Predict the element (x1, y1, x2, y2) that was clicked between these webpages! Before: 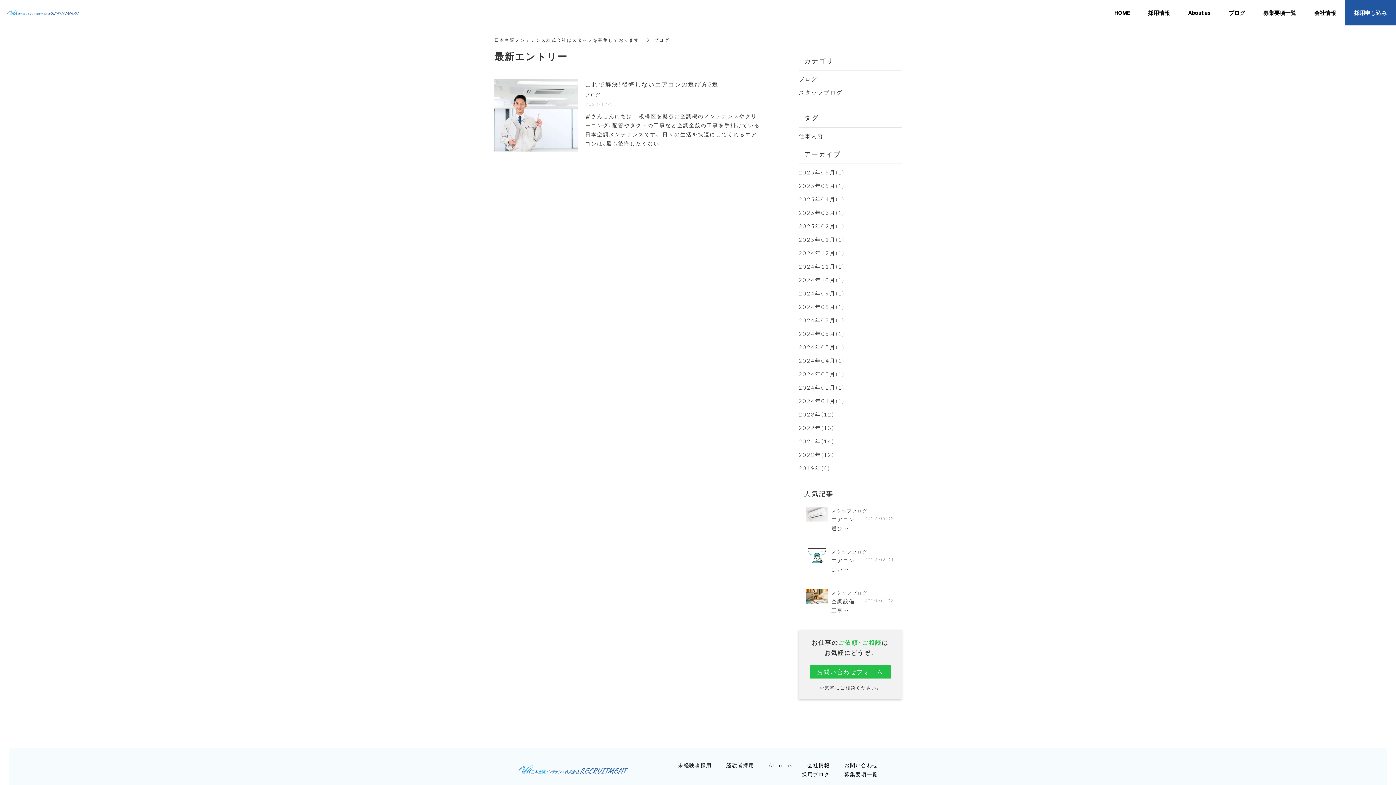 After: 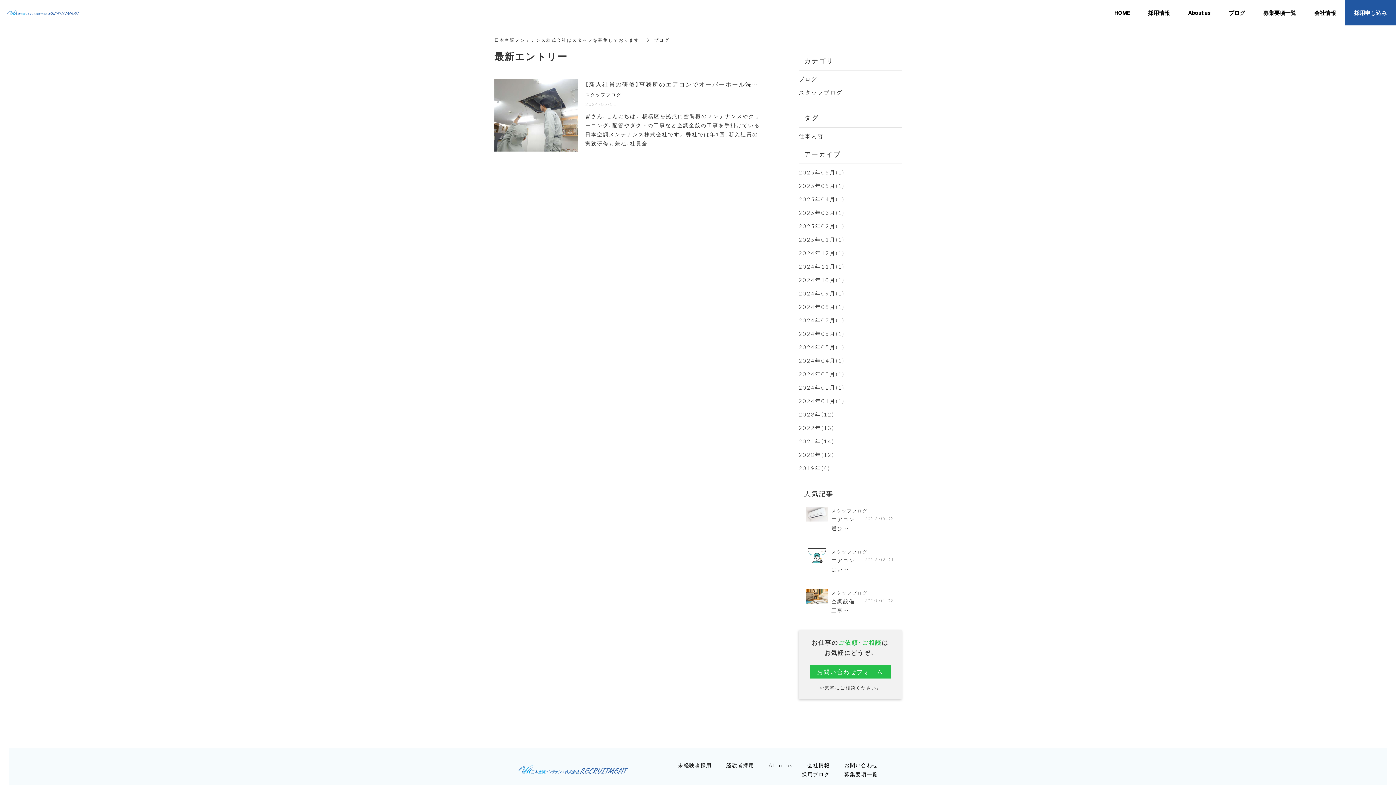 Action: bbox: (798, 343, 844, 351) label: 2024年05月(1)